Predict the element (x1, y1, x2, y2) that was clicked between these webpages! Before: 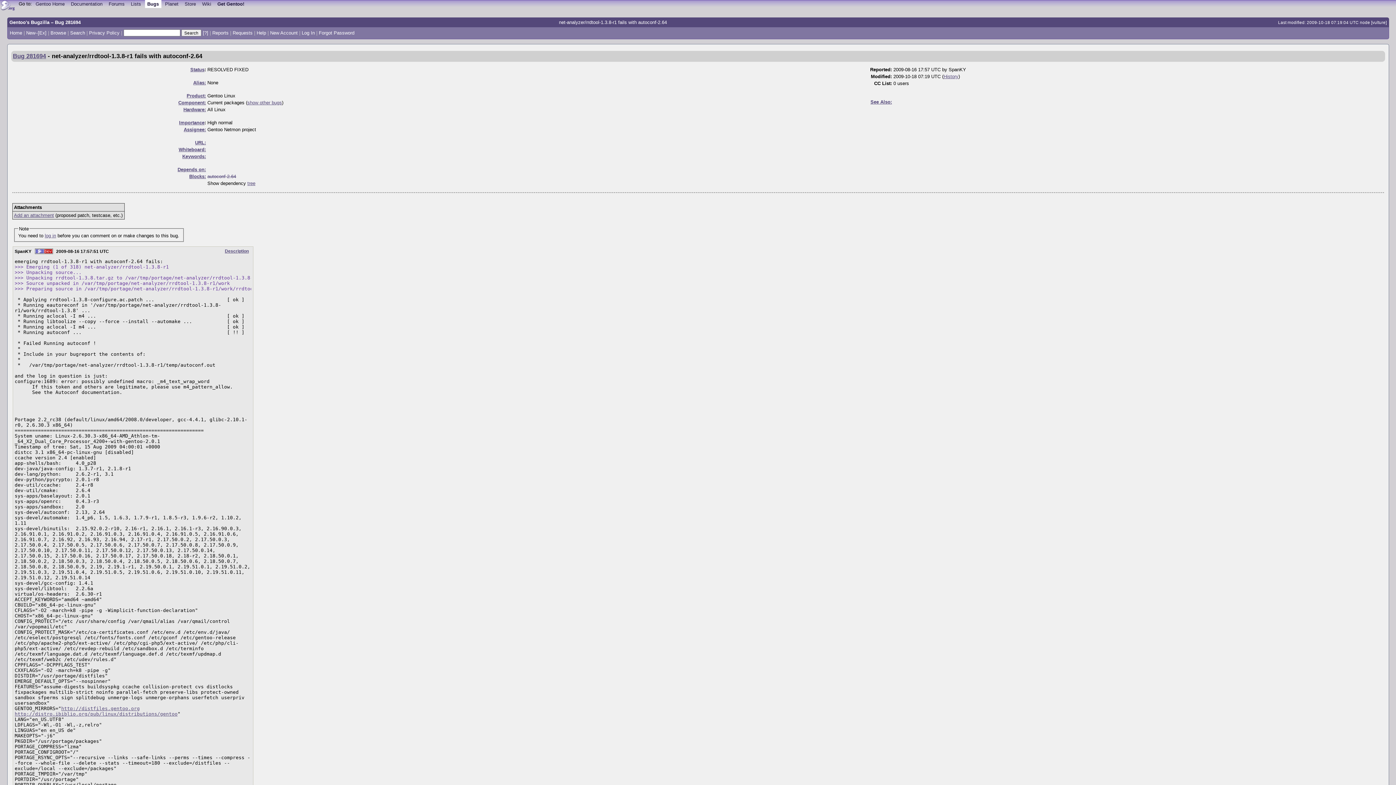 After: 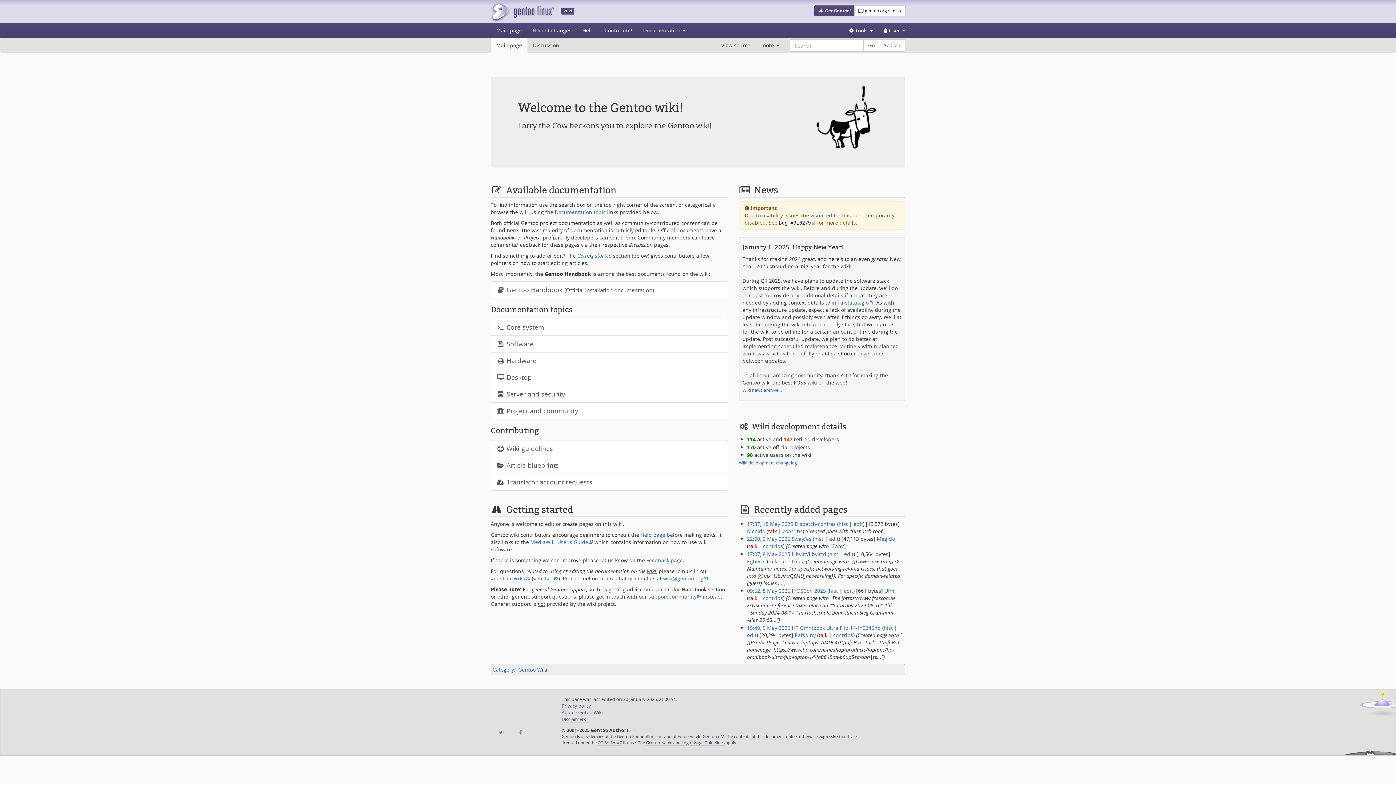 Action: label: Wiki bbox: (199, 0, 213, 7)